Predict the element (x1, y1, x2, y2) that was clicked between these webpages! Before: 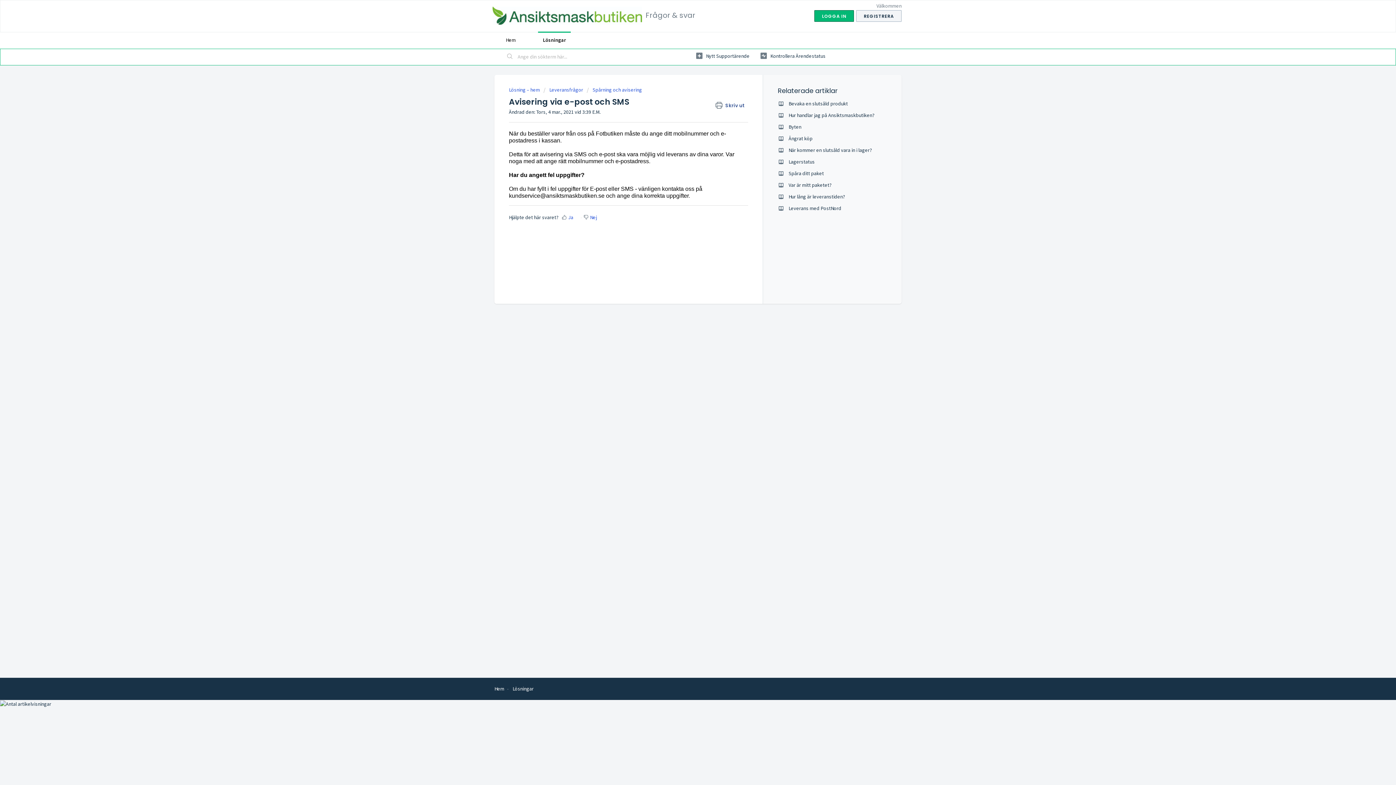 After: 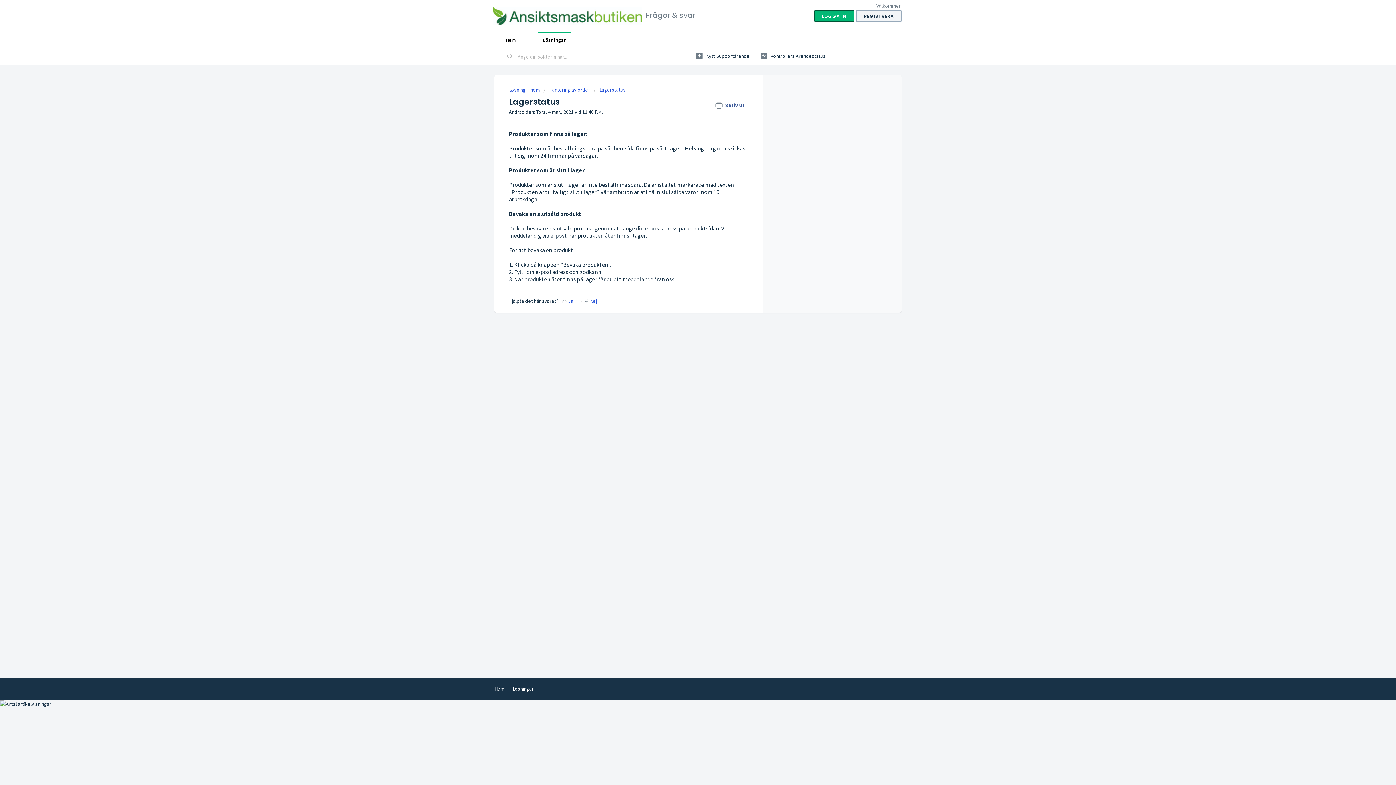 Action: bbox: (788, 158, 814, 165) label: Lagerstatus